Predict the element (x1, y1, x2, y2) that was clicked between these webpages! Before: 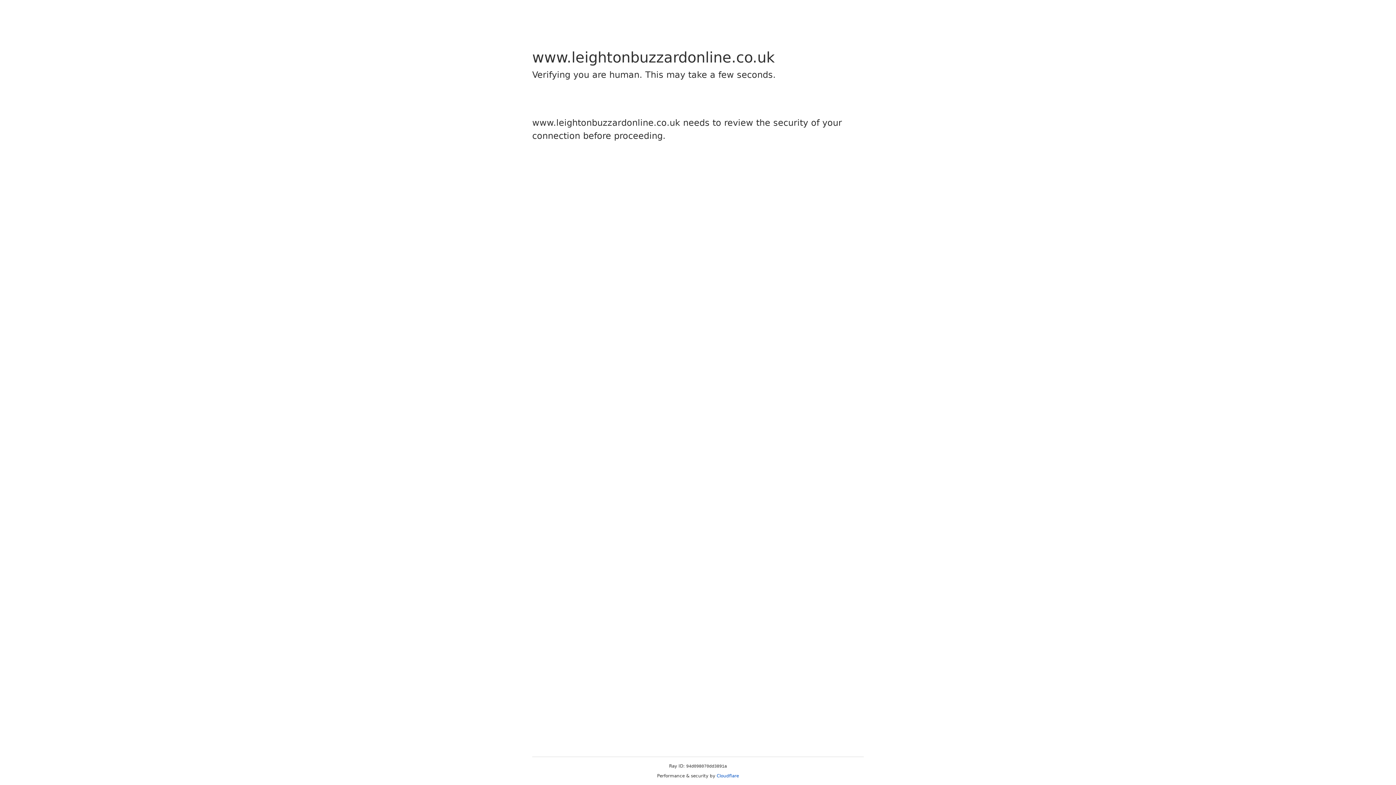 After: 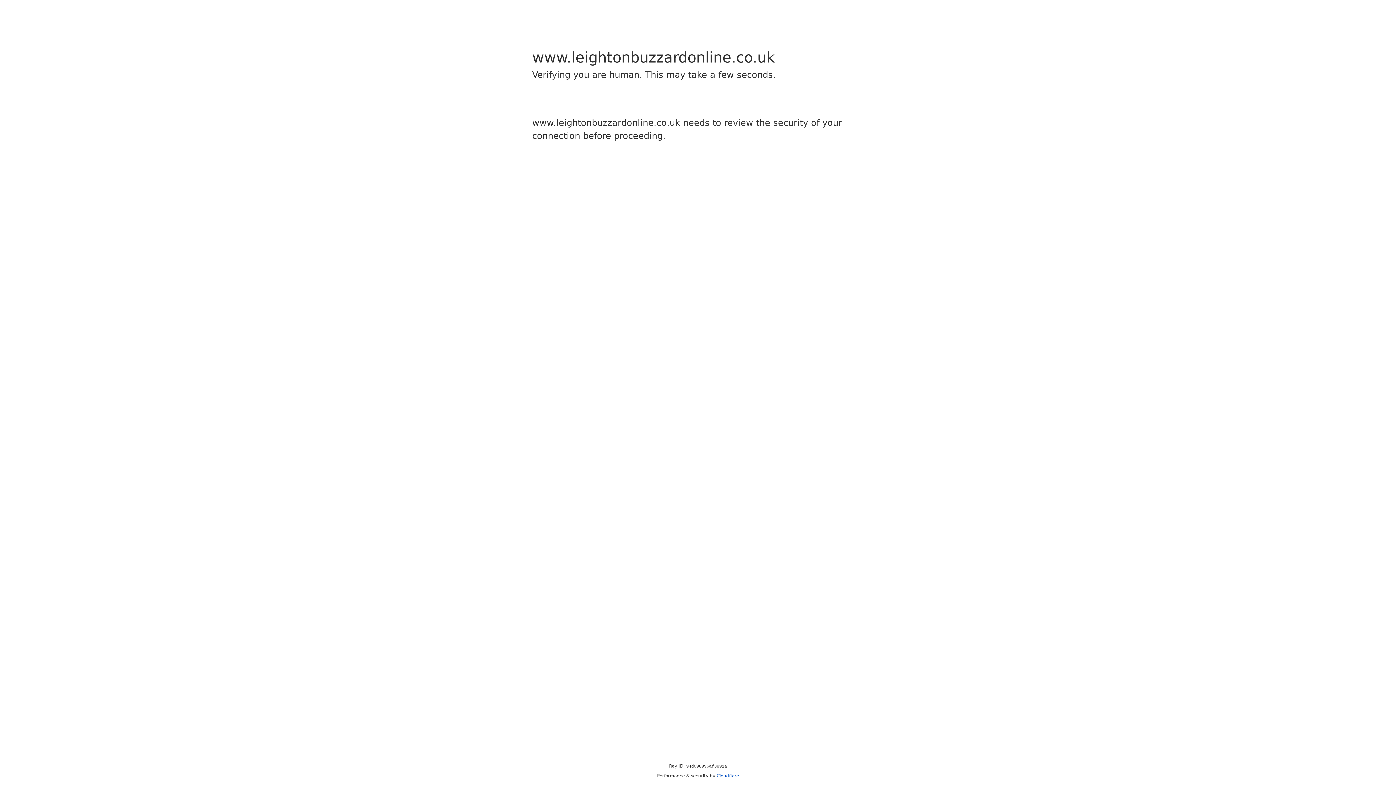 Action: bbox: (716, 773, 739, 778) label: Cloudflare